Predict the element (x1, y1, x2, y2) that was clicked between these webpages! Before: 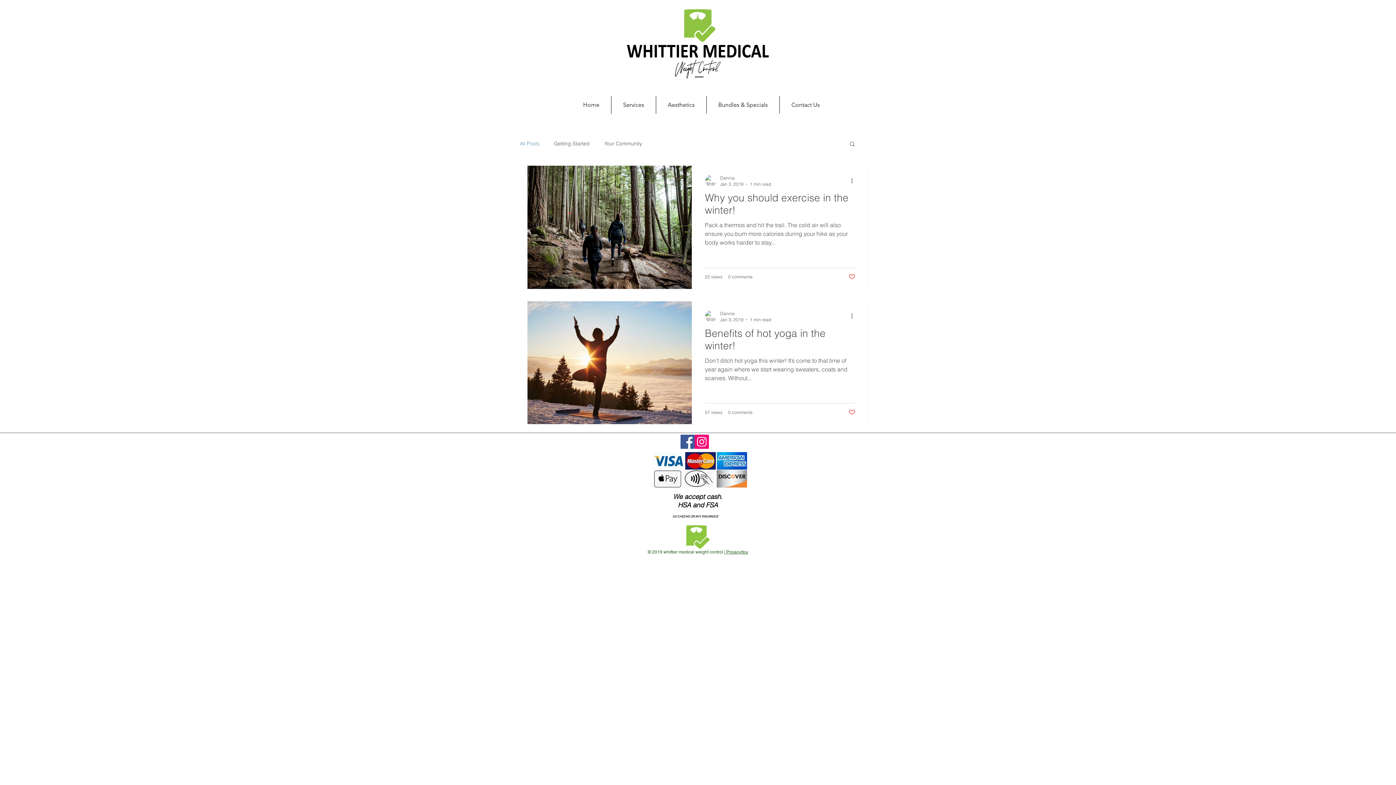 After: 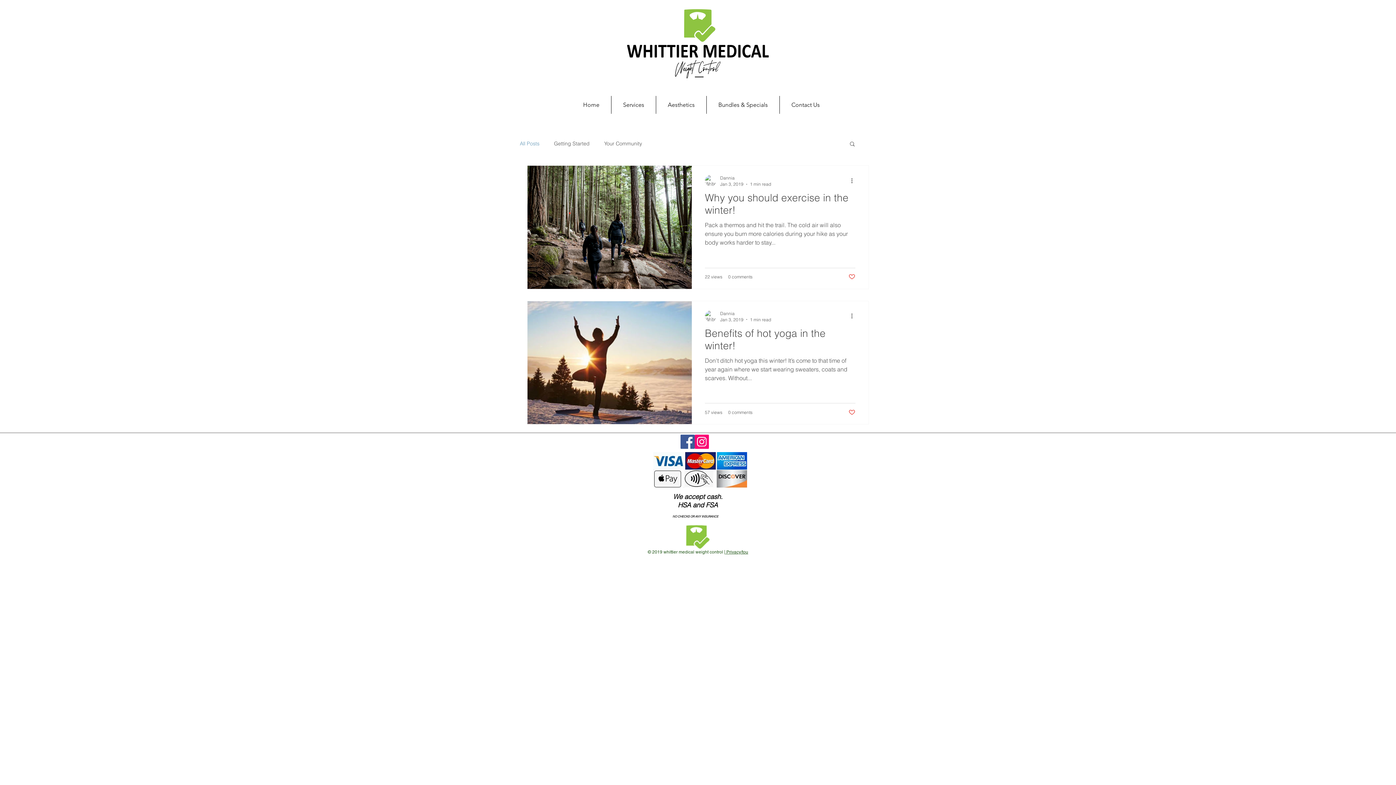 Action: label: Services bbox: (611, 96, 656, 113)